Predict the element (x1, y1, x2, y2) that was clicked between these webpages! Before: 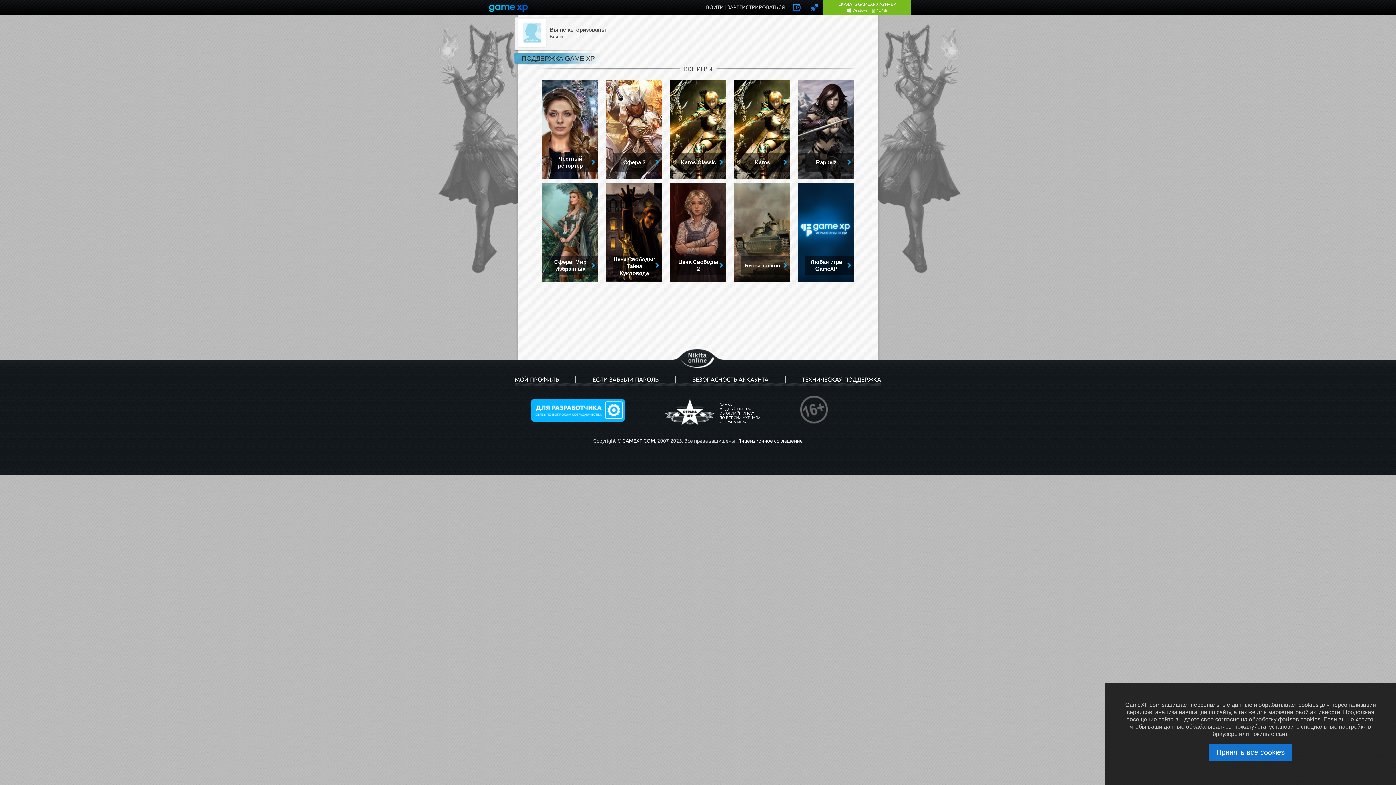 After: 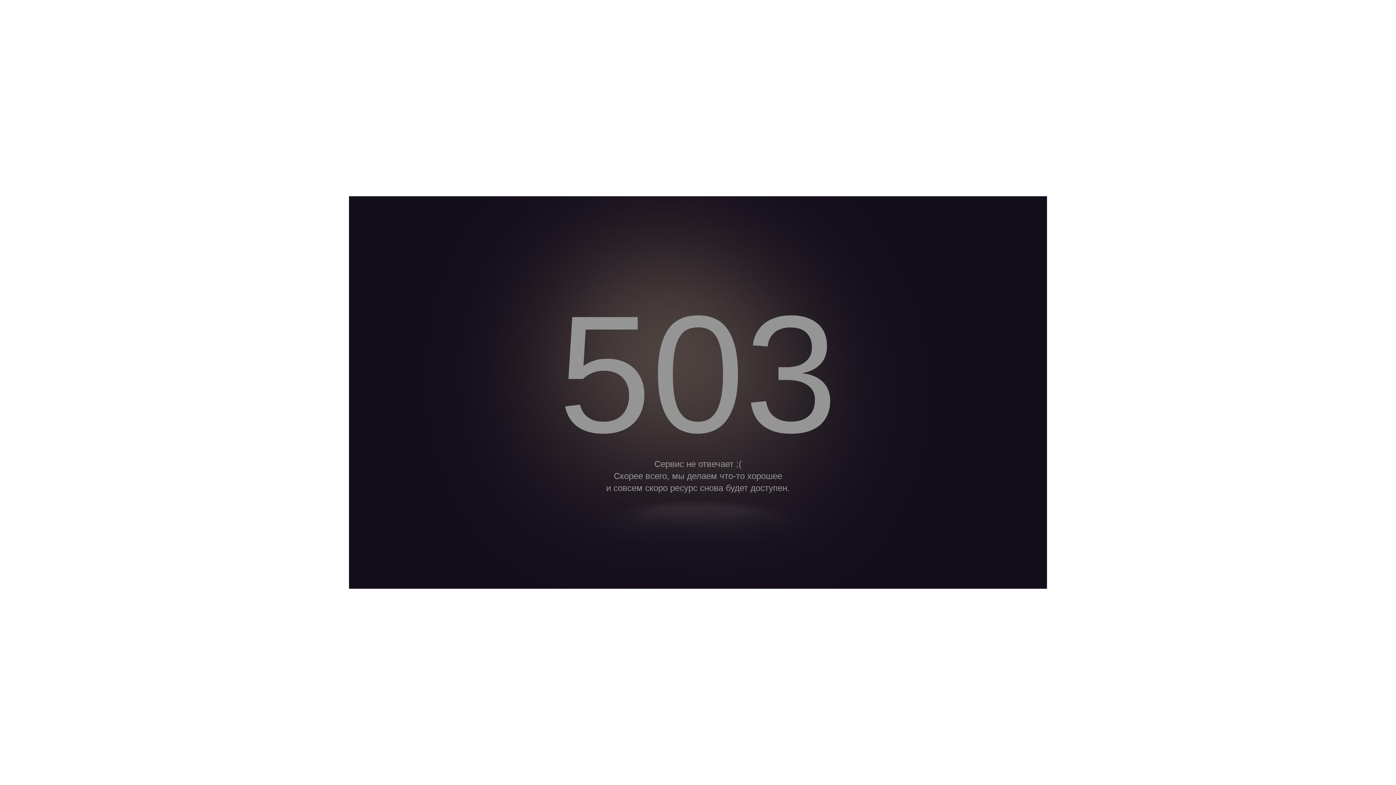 Action: label: МОЙ ПРОФИЛЬ bbox: (514, 376, 559, 382)